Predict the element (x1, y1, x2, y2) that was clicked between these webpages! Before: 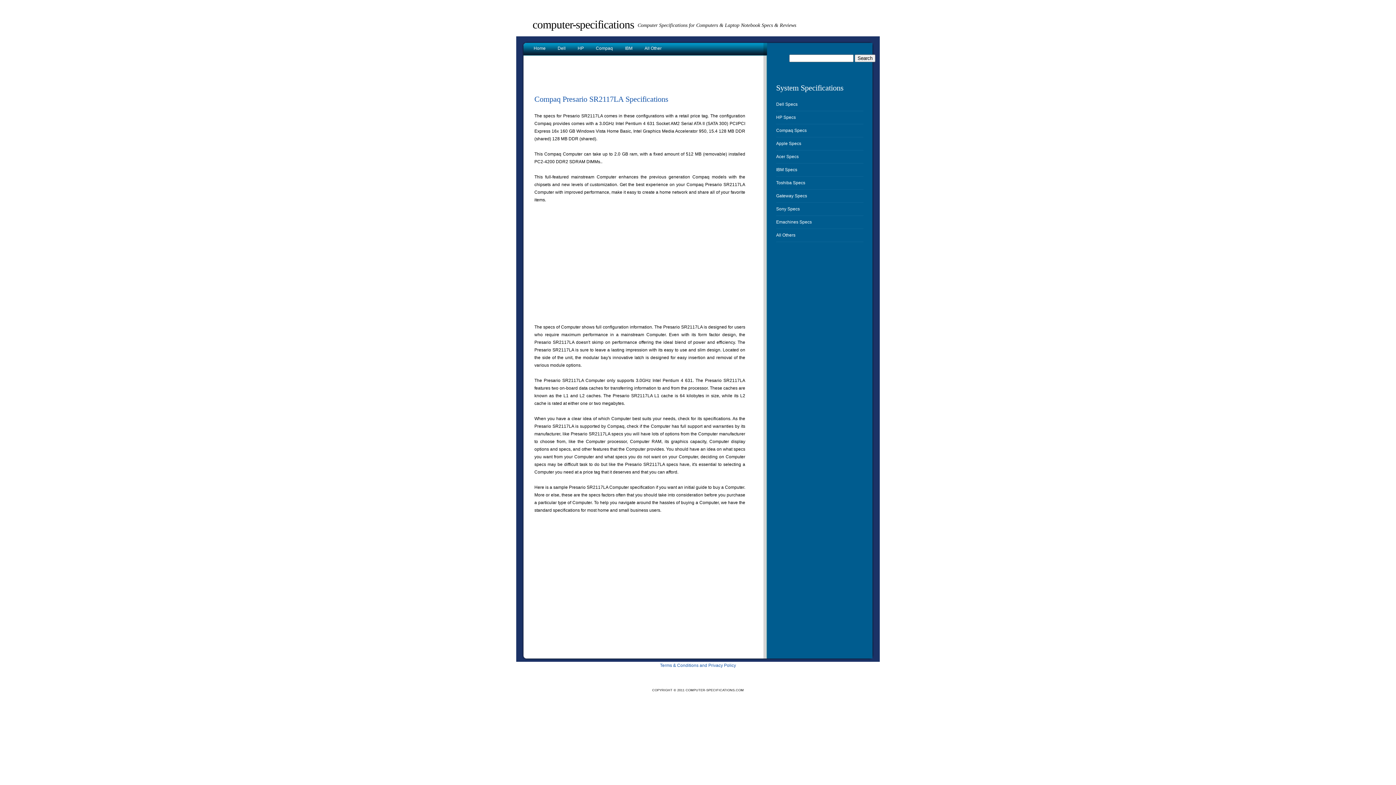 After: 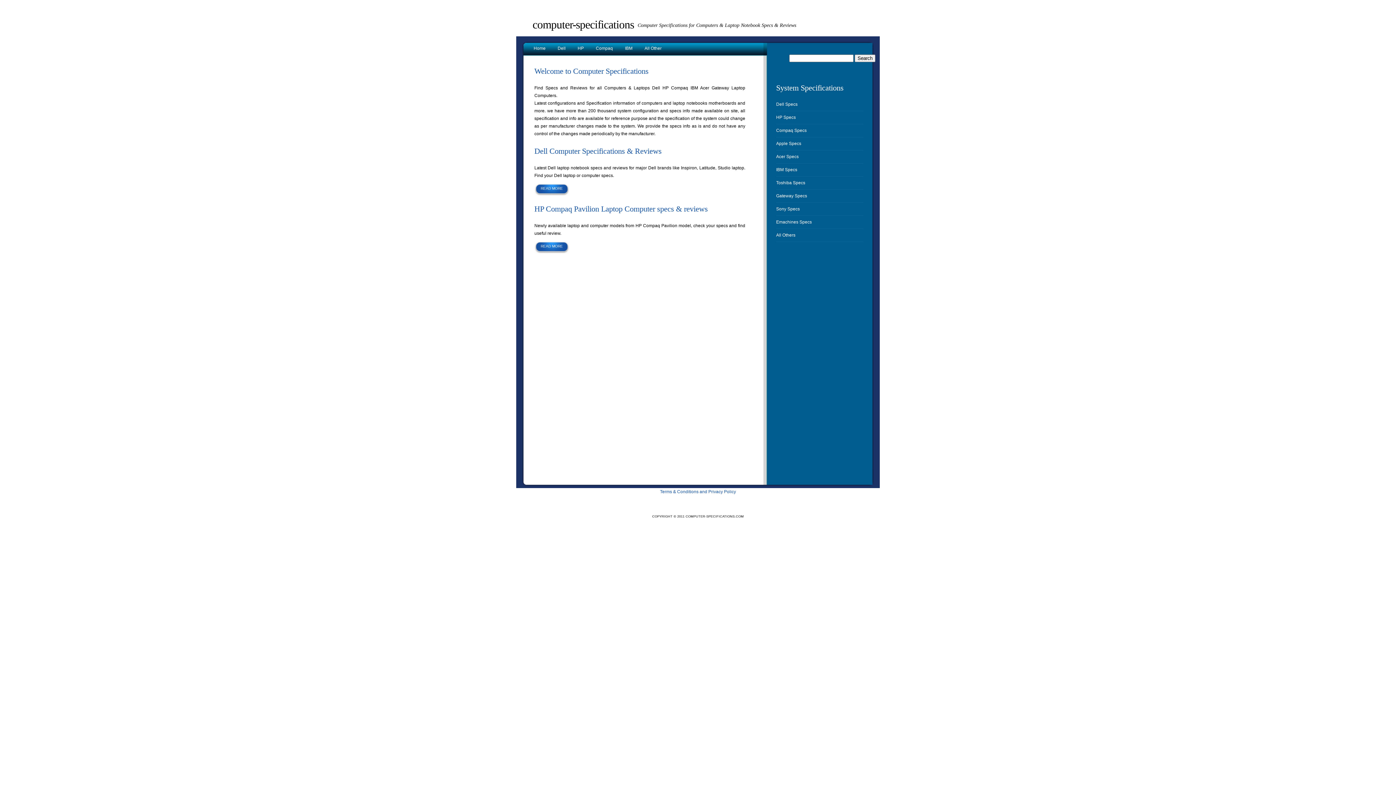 Action: bbox: (533, 36, 556, 56) label: Home